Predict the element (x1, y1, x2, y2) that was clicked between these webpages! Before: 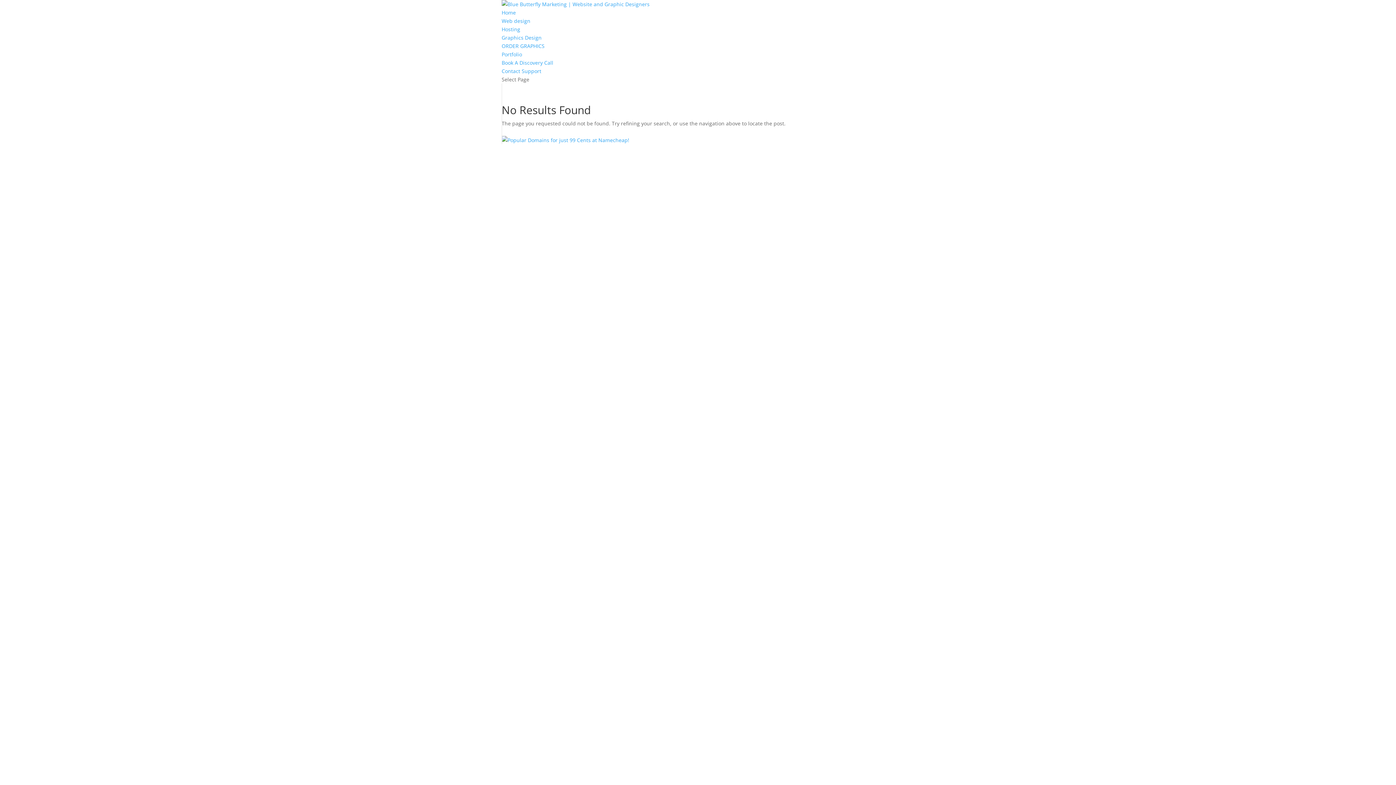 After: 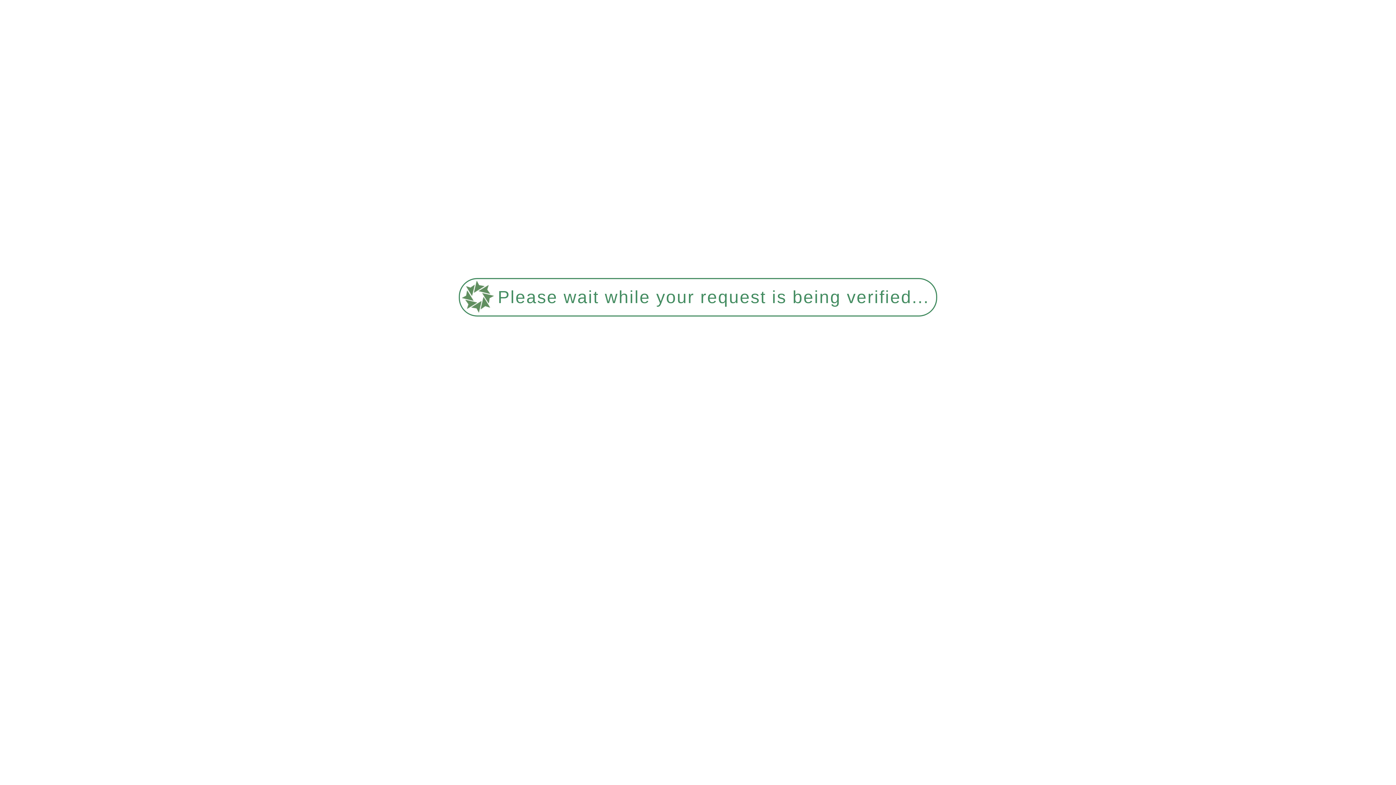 Action: label: ORDER GRAPHICS bbox: (501, 42, 544, 49)